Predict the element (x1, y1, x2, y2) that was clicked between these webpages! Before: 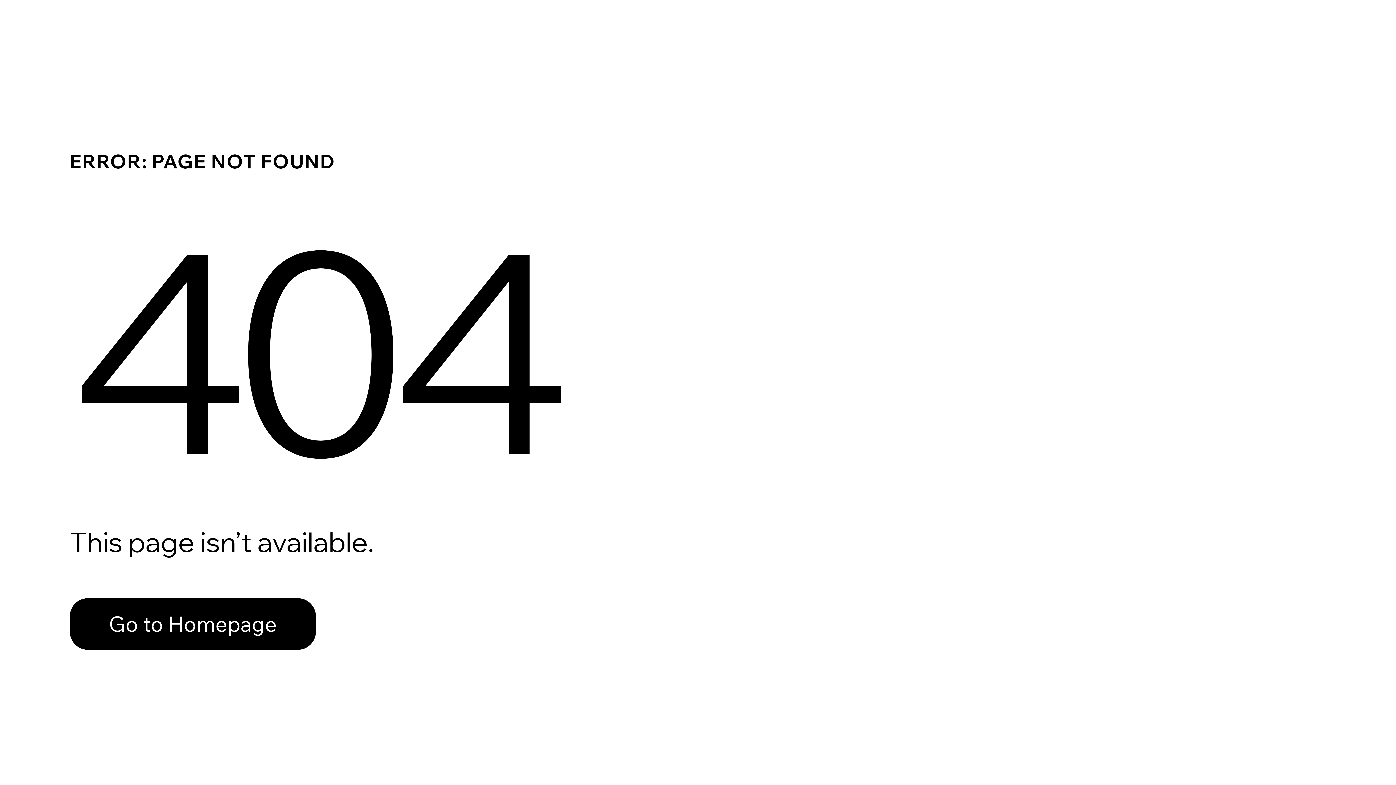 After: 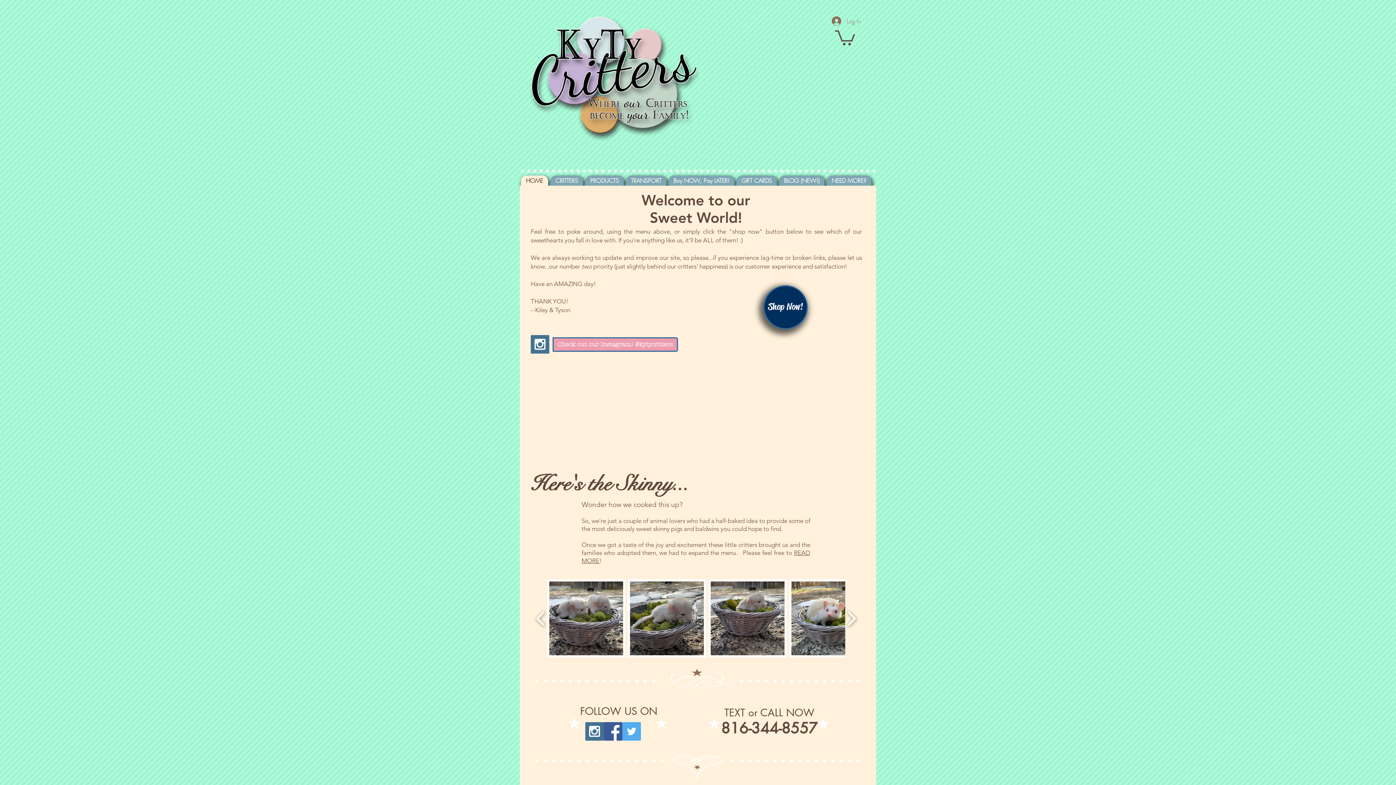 Action: label: Go to Homepage bbox: (69, 598, 316, 650)